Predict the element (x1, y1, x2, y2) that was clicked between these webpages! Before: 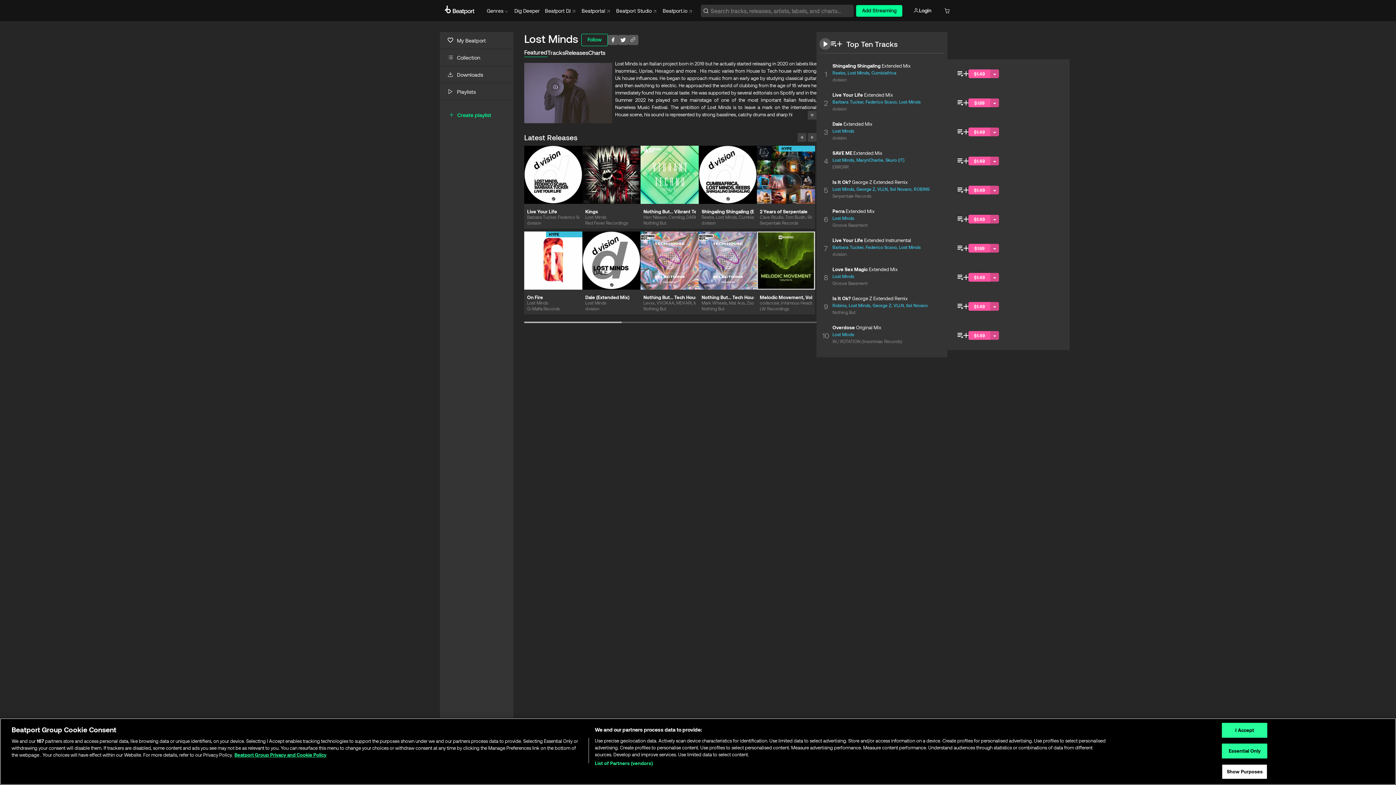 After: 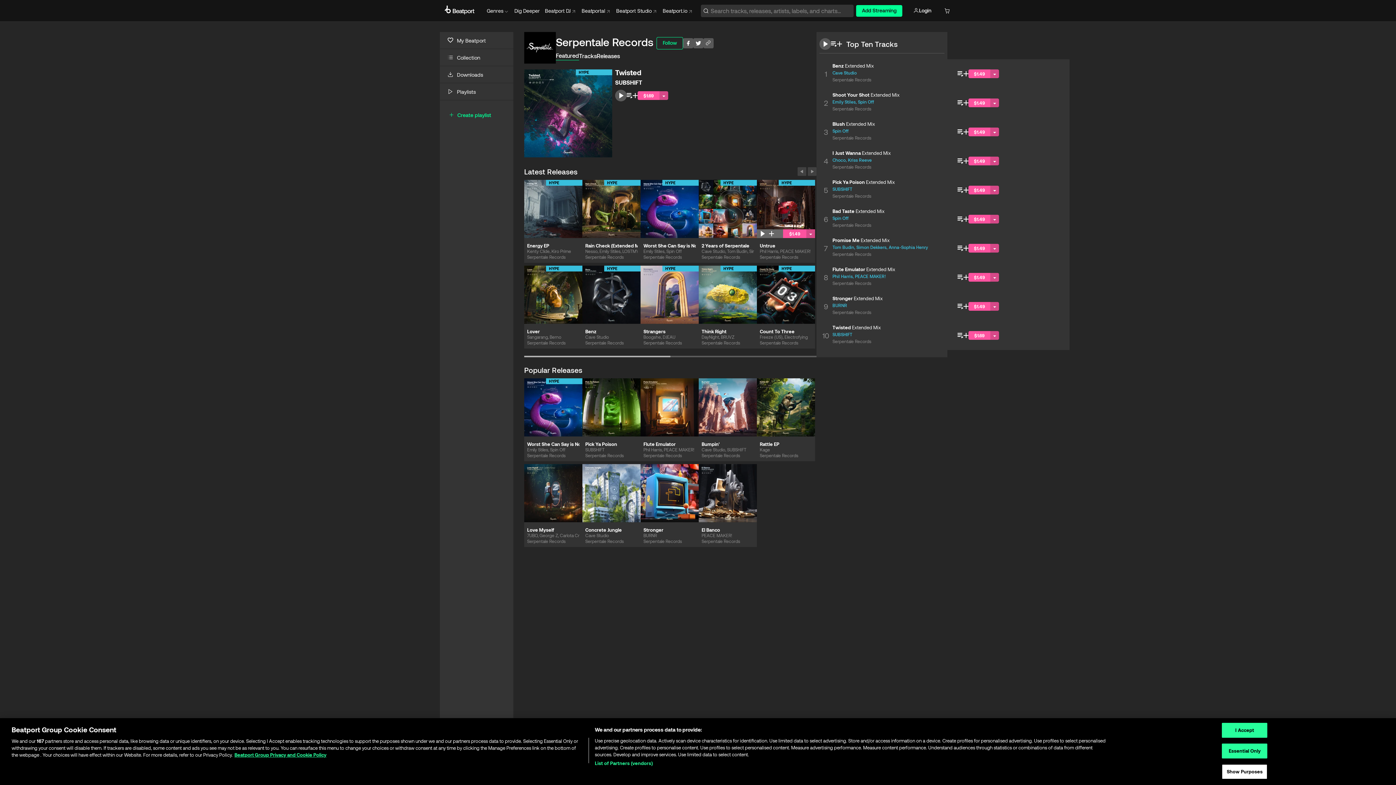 Action: label: Serpentale Records bbox: (760, 219, 812, 228)